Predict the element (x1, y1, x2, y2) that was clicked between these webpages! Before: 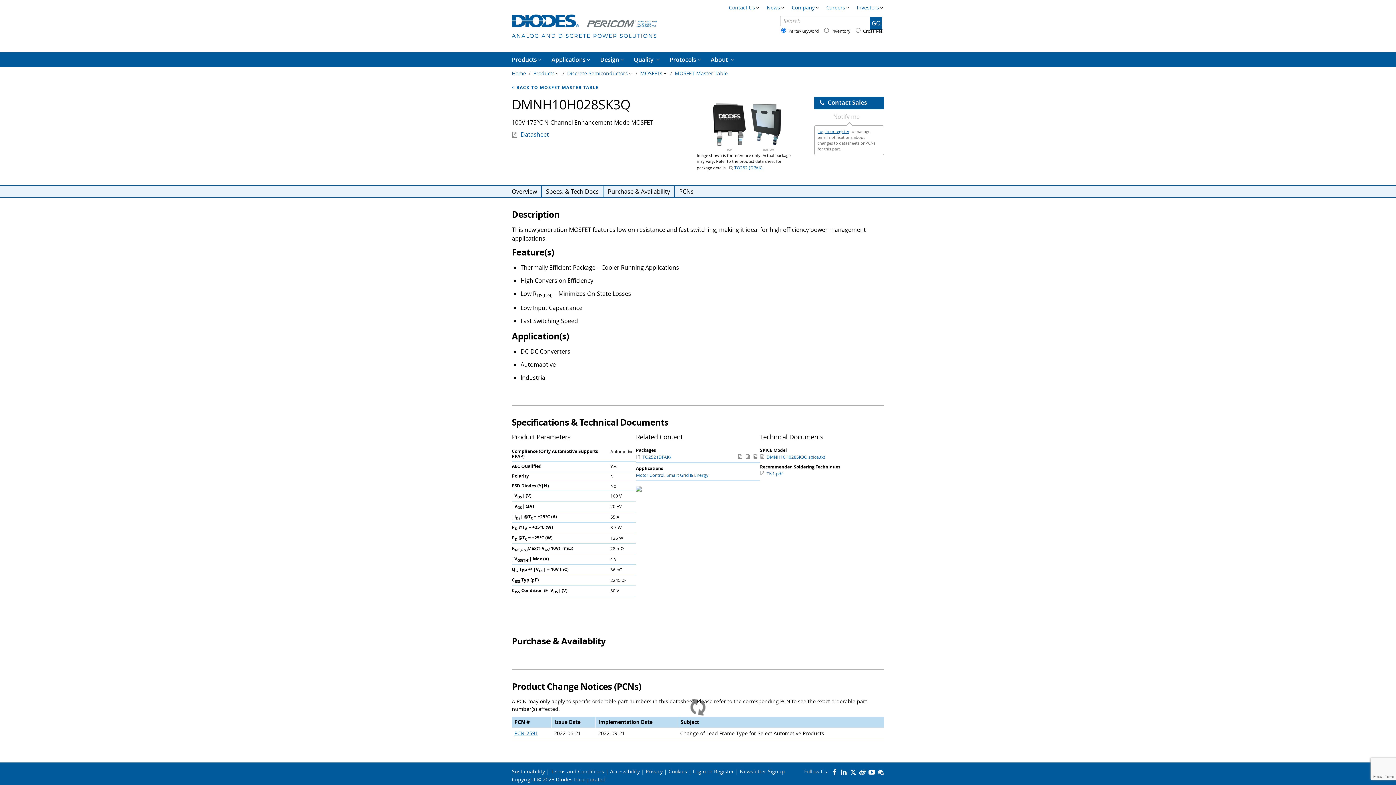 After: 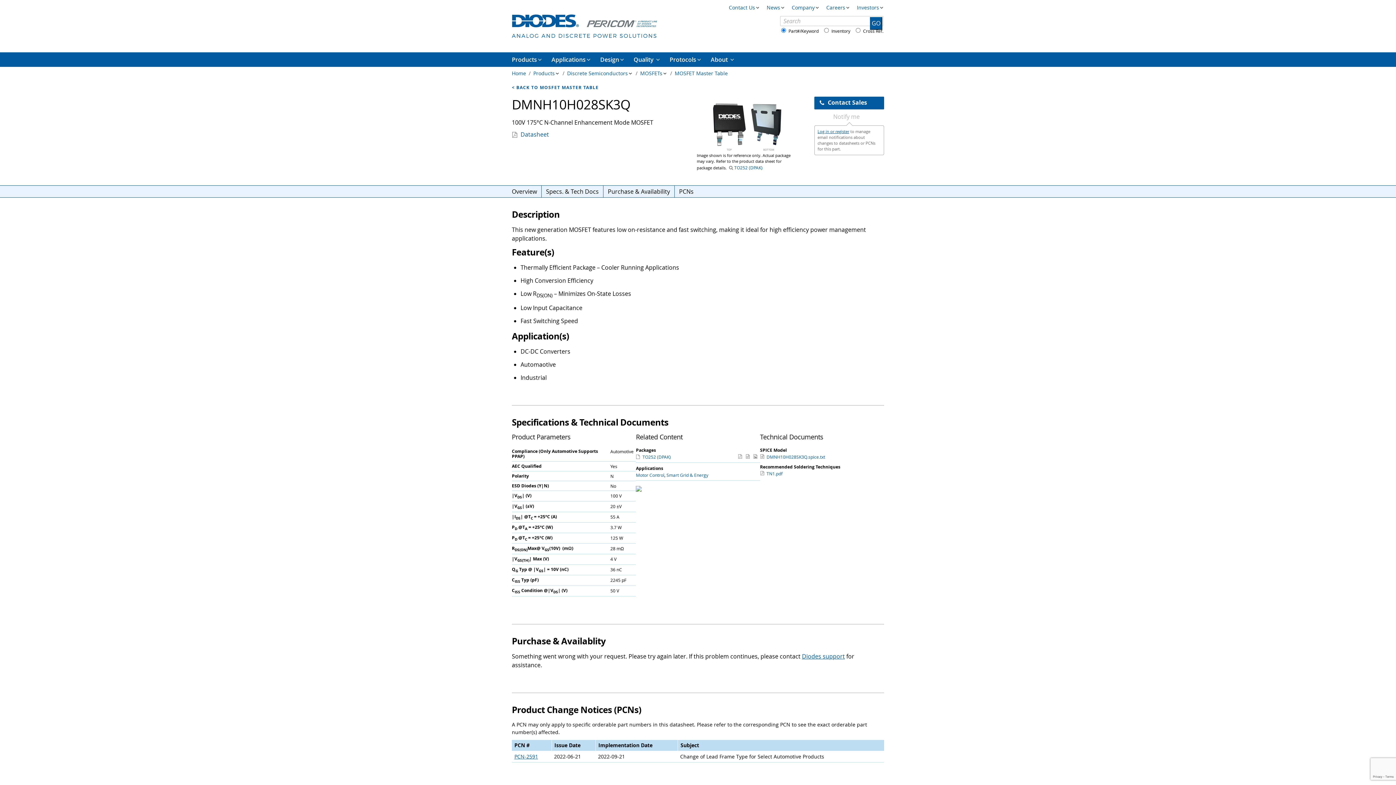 Action: bbox: (738, 454, 744, 459)